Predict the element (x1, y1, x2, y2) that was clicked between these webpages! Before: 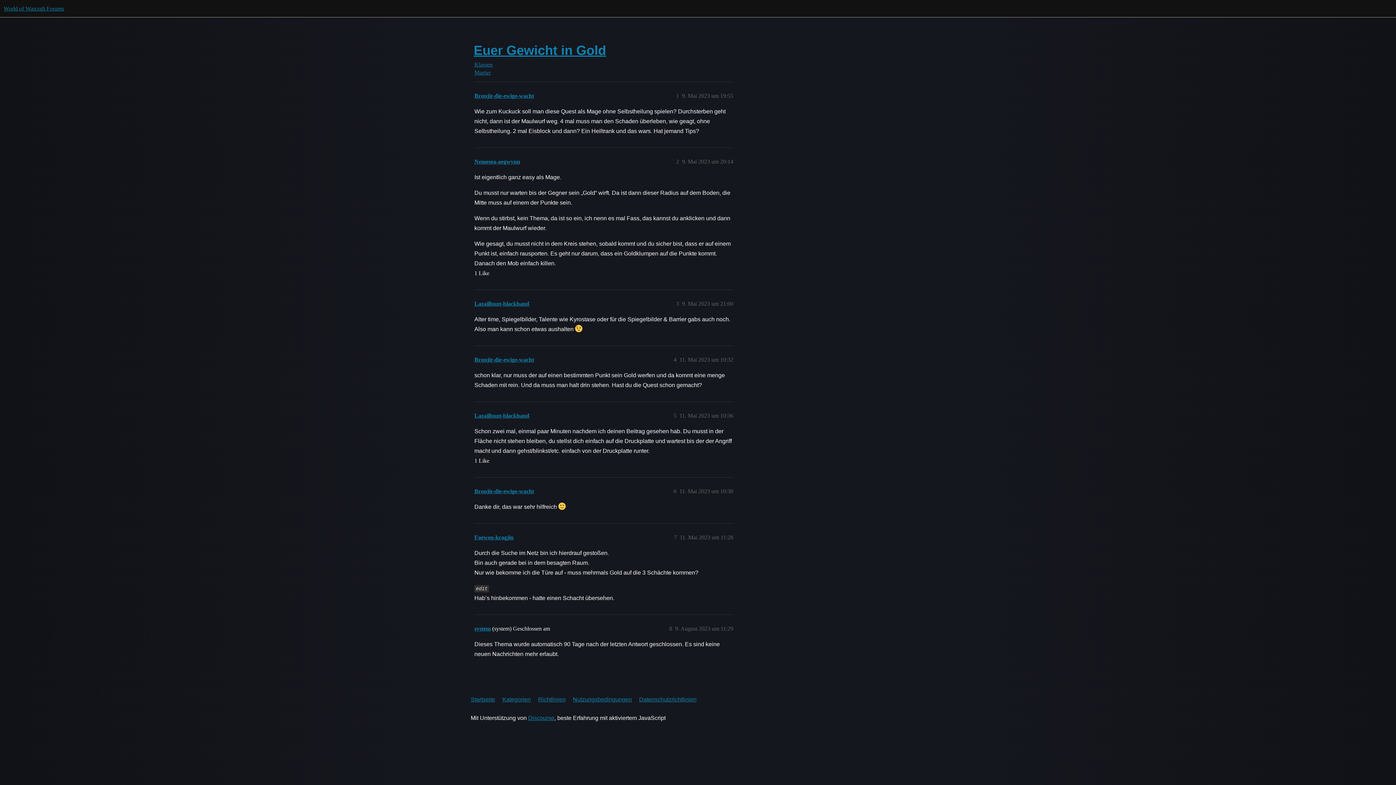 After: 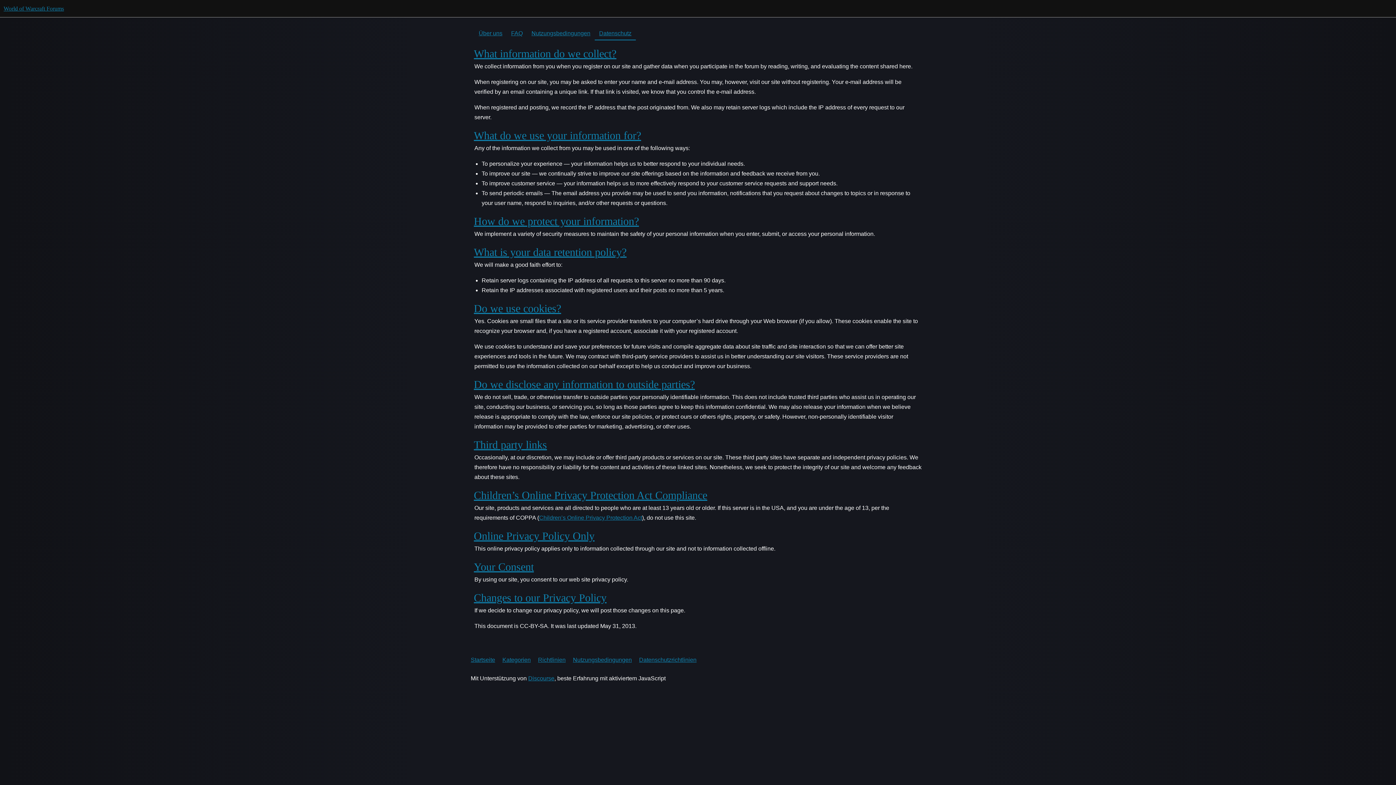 Action: bbox: (639, 692, 702, 707) label: Datenschutzrichtlinien